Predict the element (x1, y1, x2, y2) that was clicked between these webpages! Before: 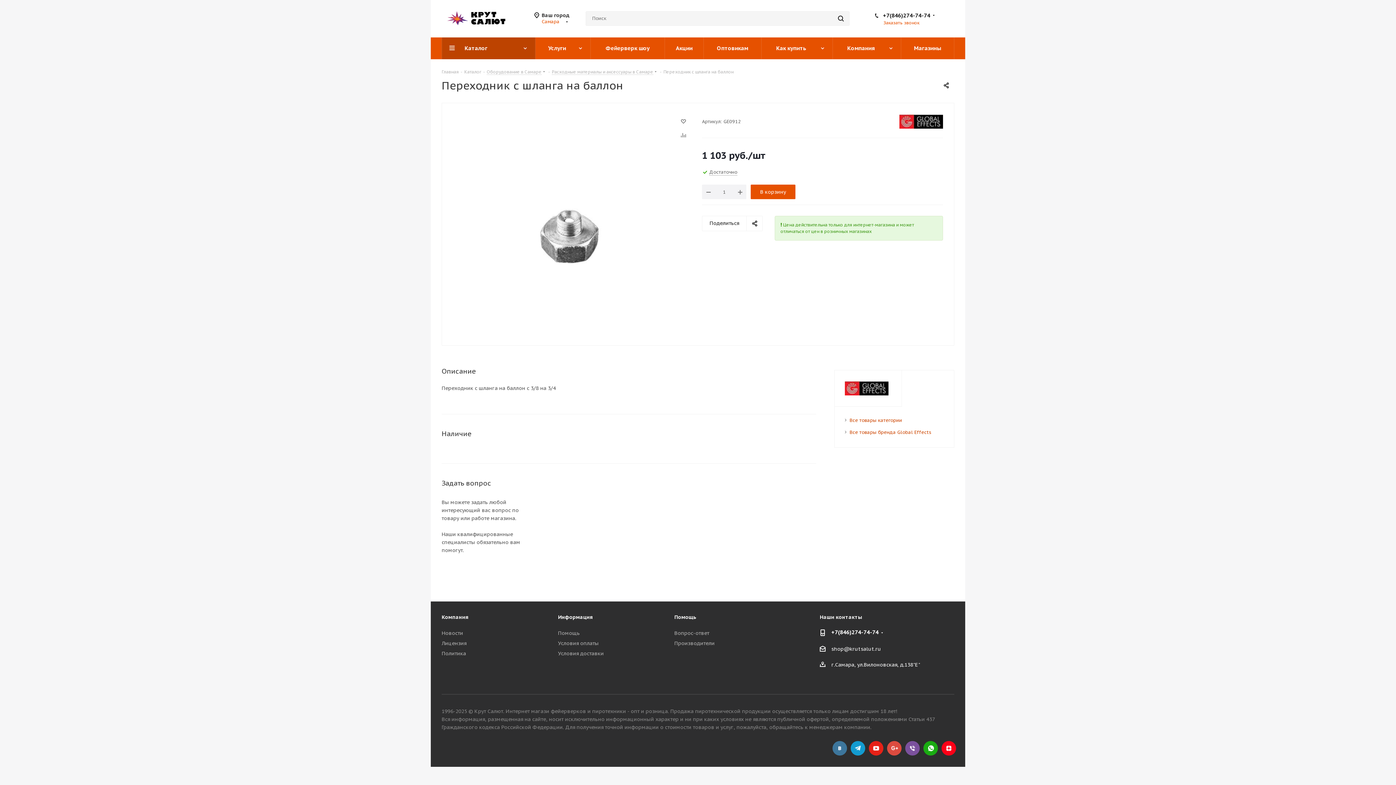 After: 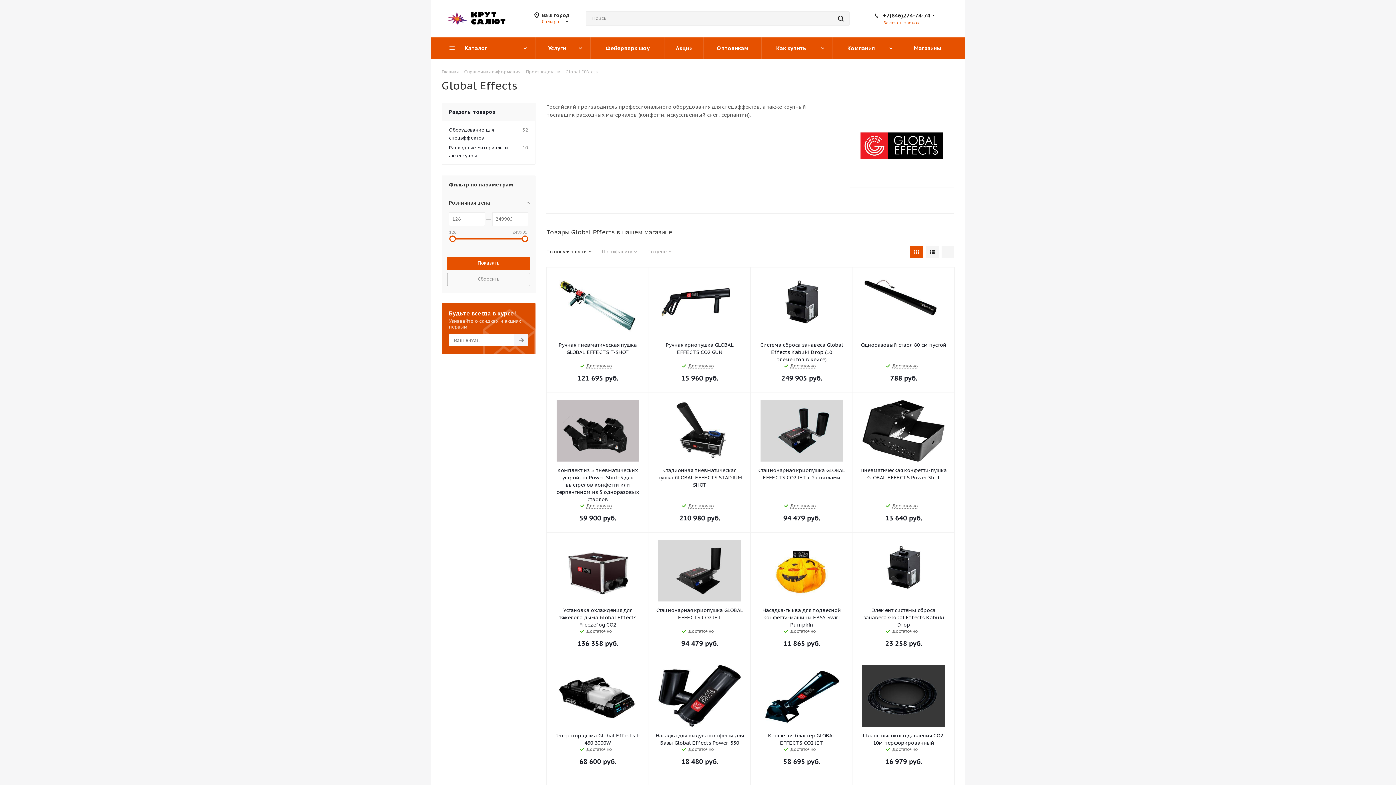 Action: bbox: (899, 114, 943, 128)